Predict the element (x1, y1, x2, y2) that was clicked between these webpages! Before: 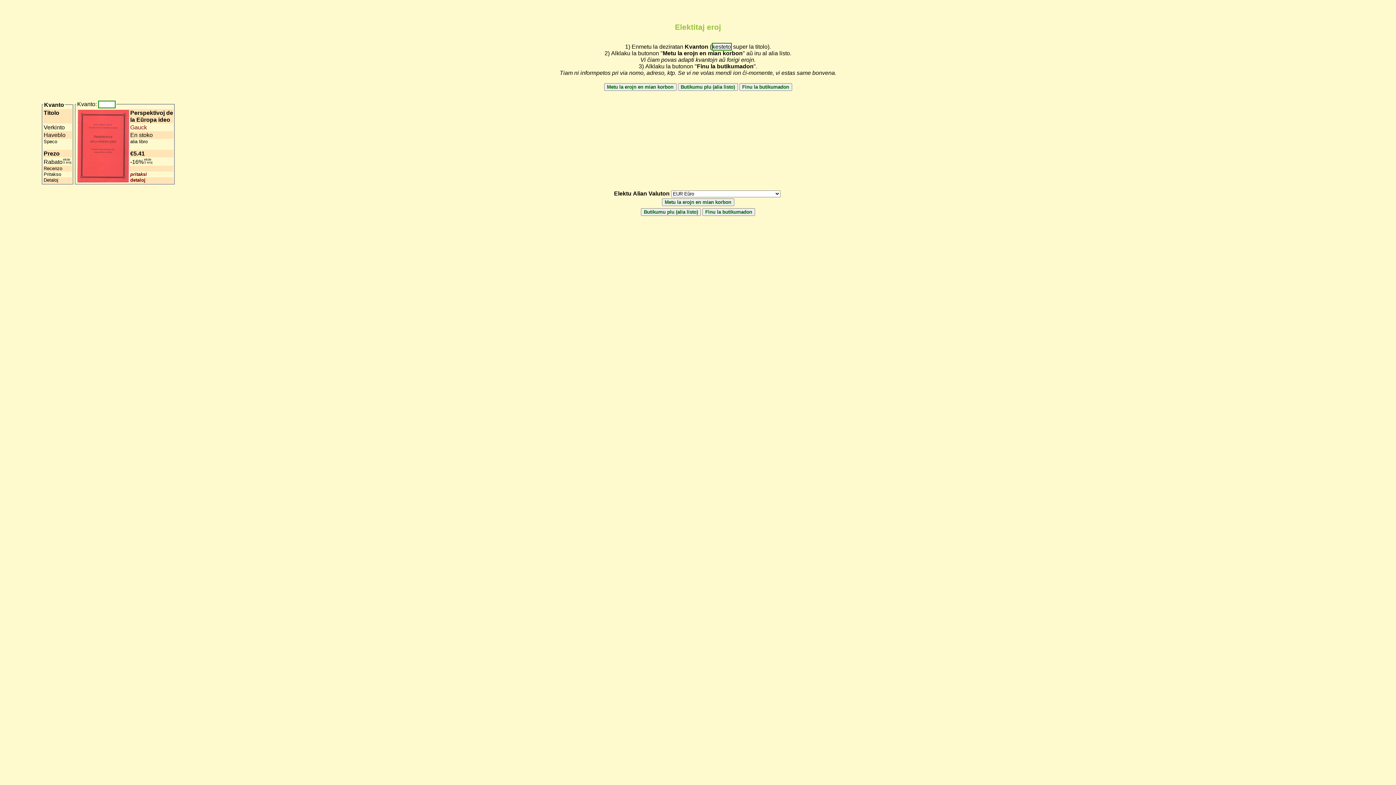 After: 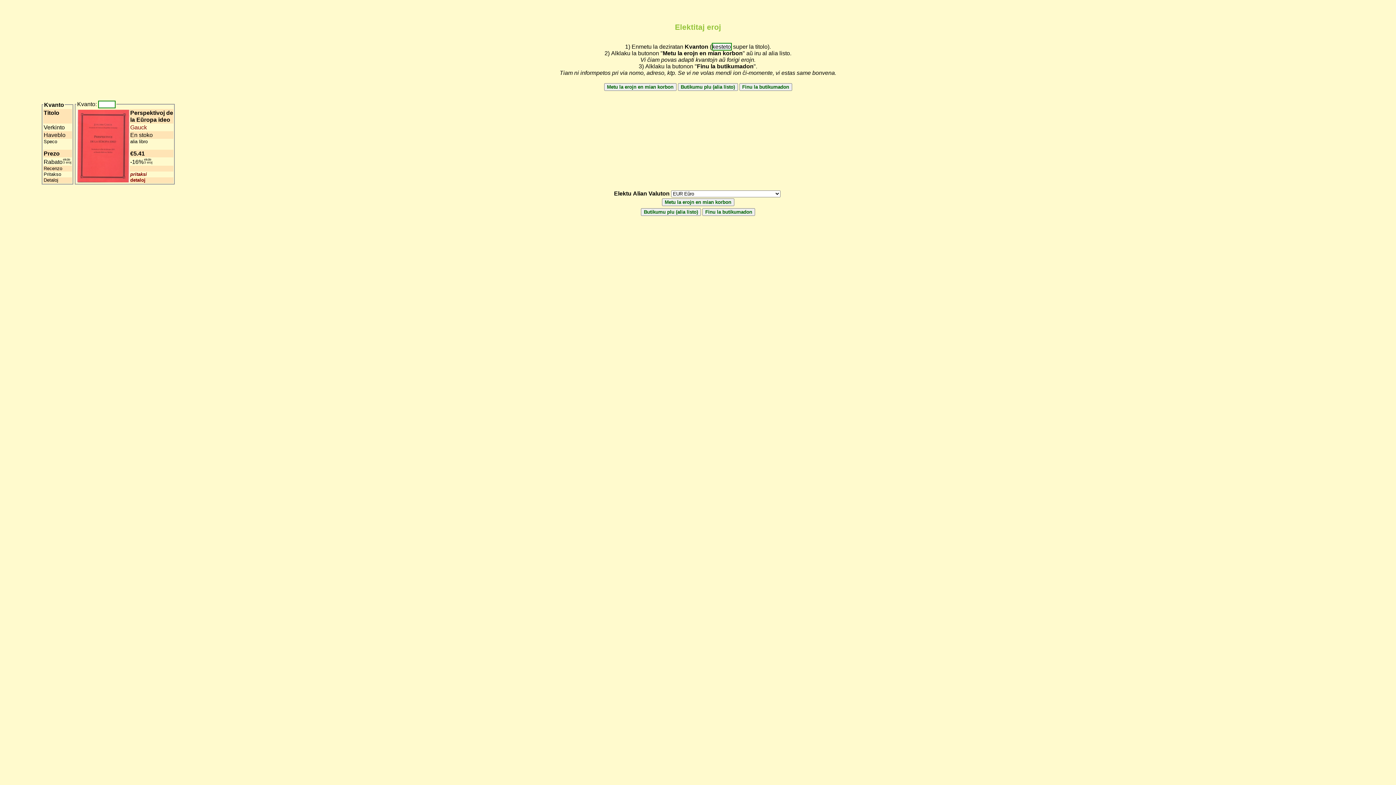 Action: label: Gauck bbox: (130, 124, 146, 130)